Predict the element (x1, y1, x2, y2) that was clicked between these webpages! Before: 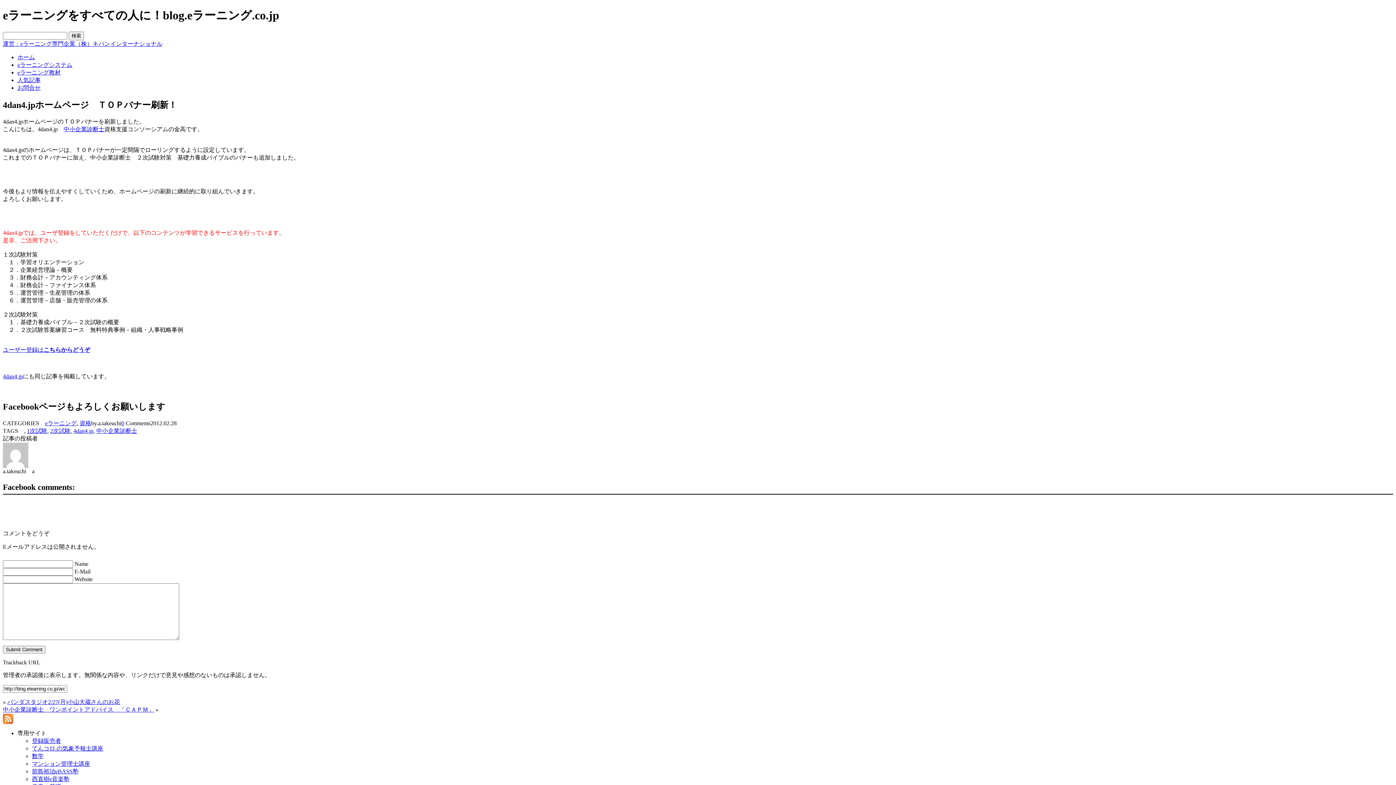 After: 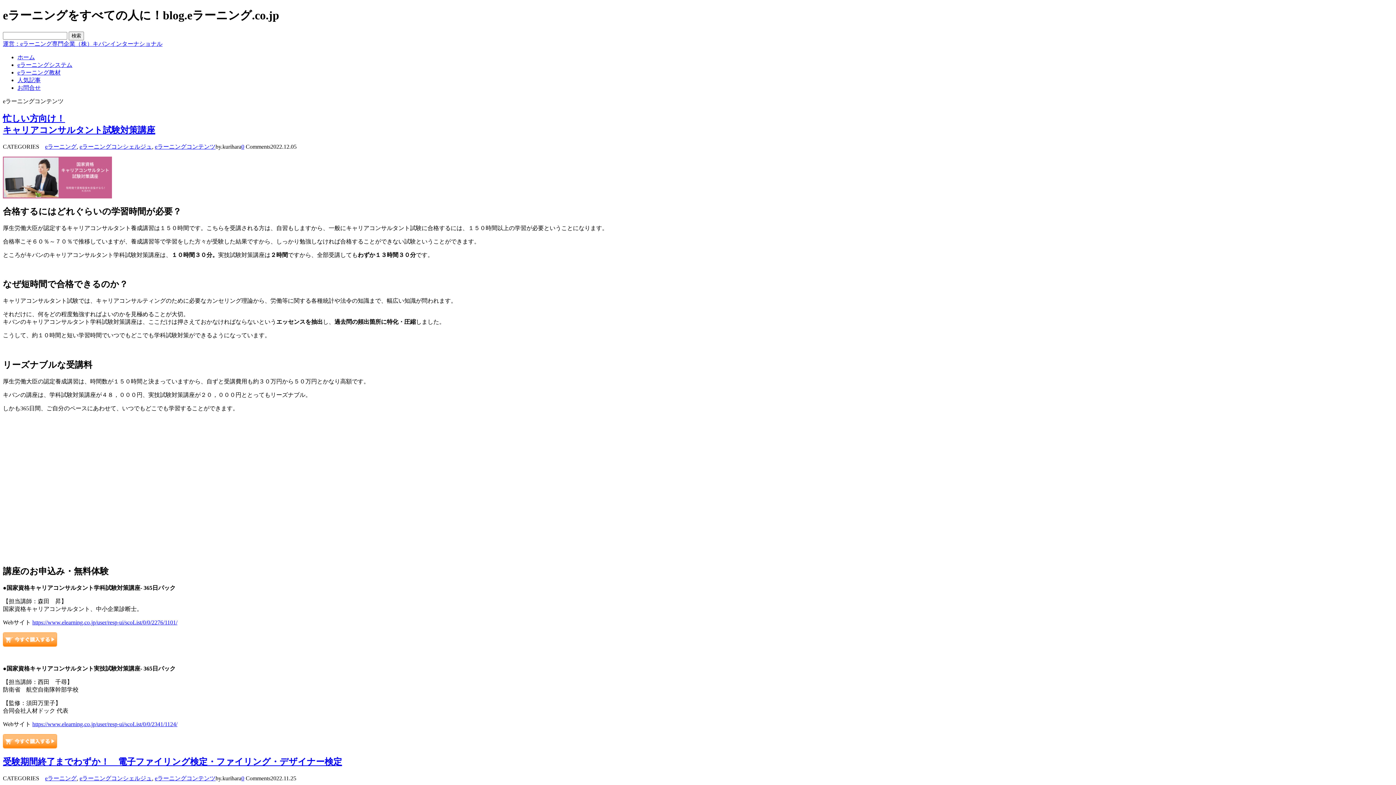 Action: bbox: (17, 69, 60, 75) label: eラーニング教材